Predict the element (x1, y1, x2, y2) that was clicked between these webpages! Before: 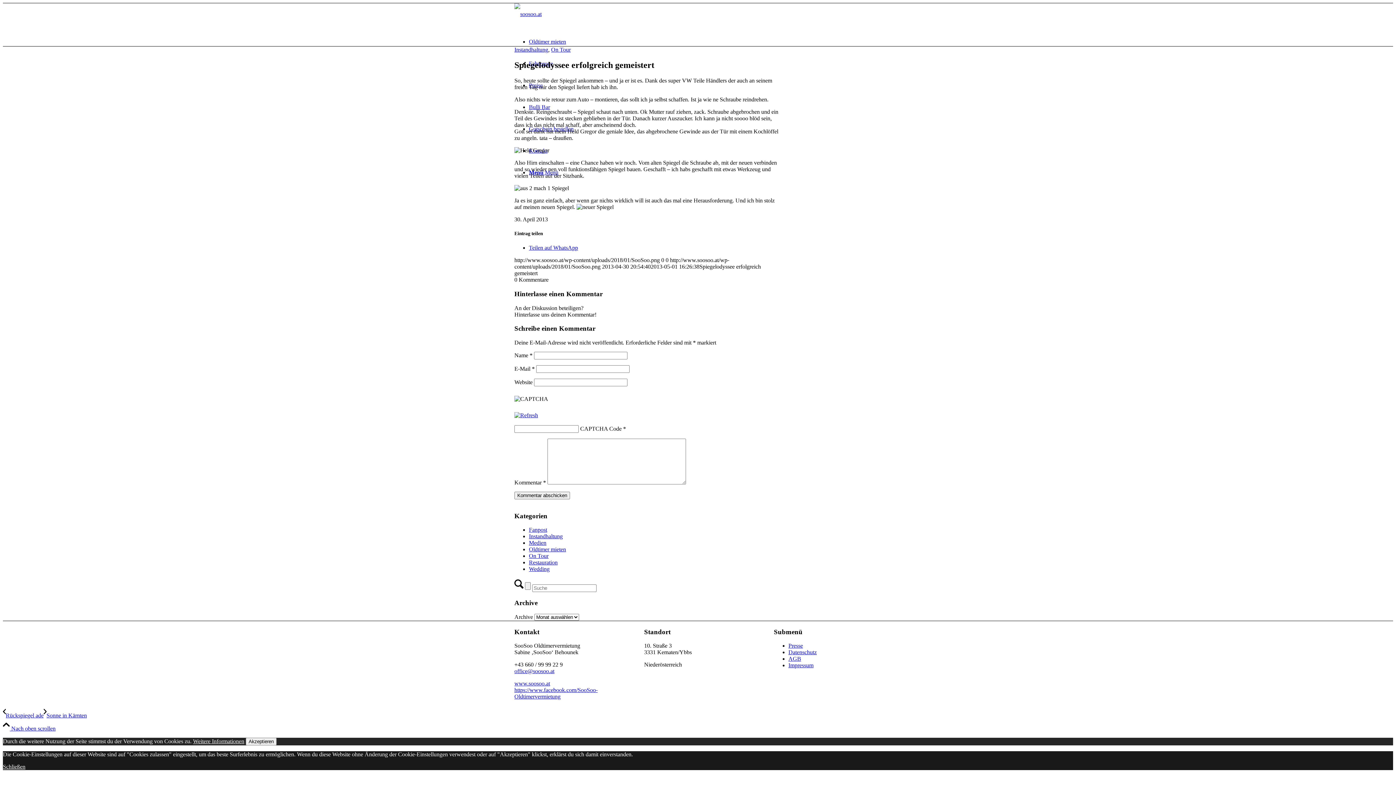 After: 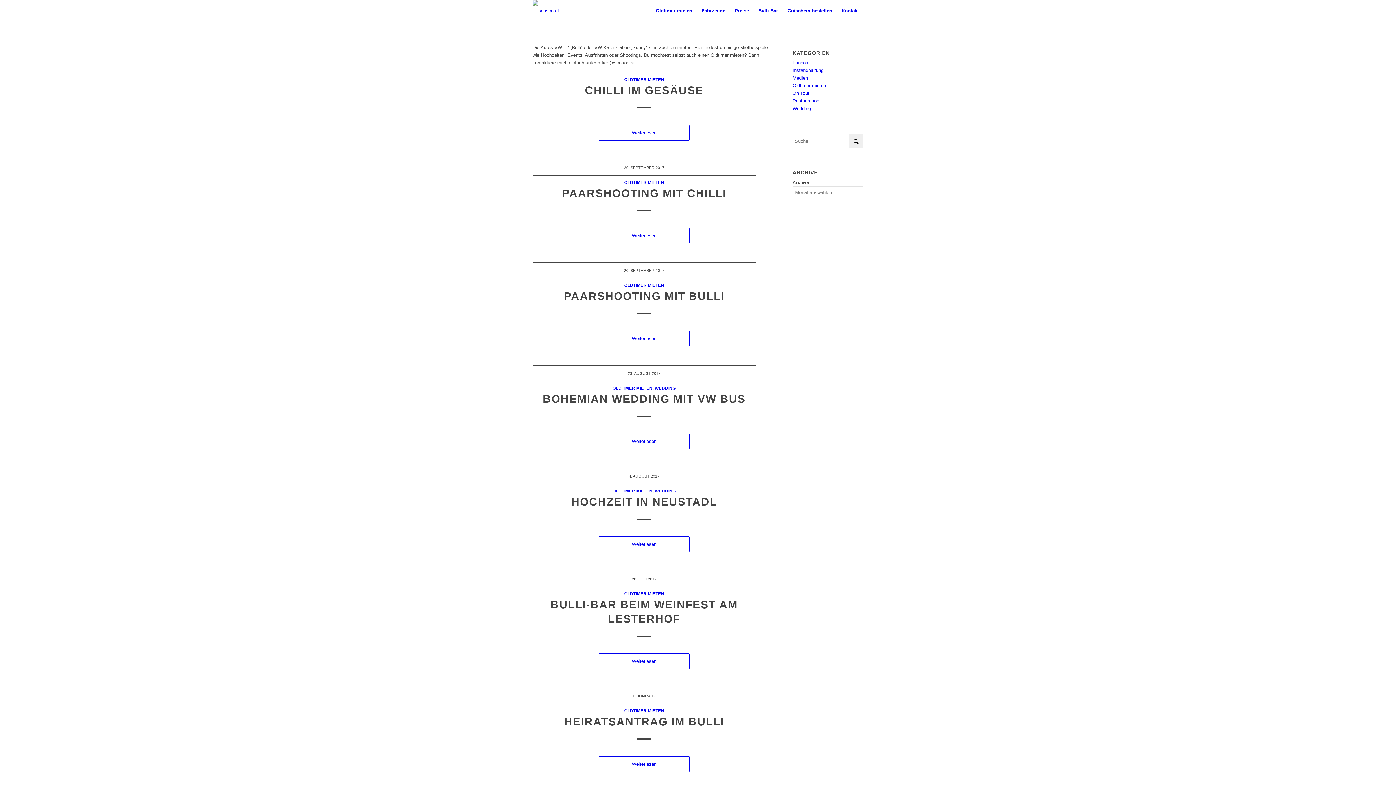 Action: label: Oldtimer mieten bbox: (529, 546, 566, 552)